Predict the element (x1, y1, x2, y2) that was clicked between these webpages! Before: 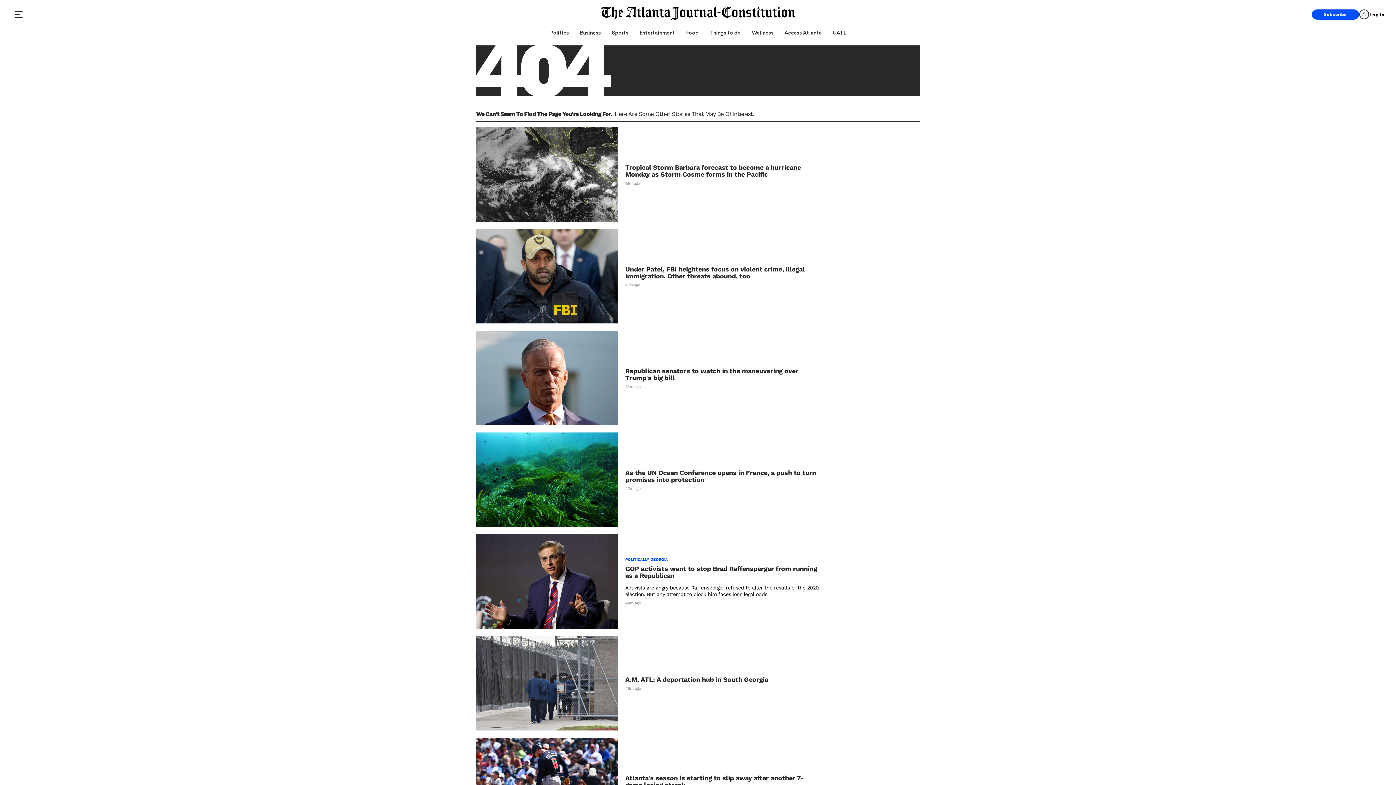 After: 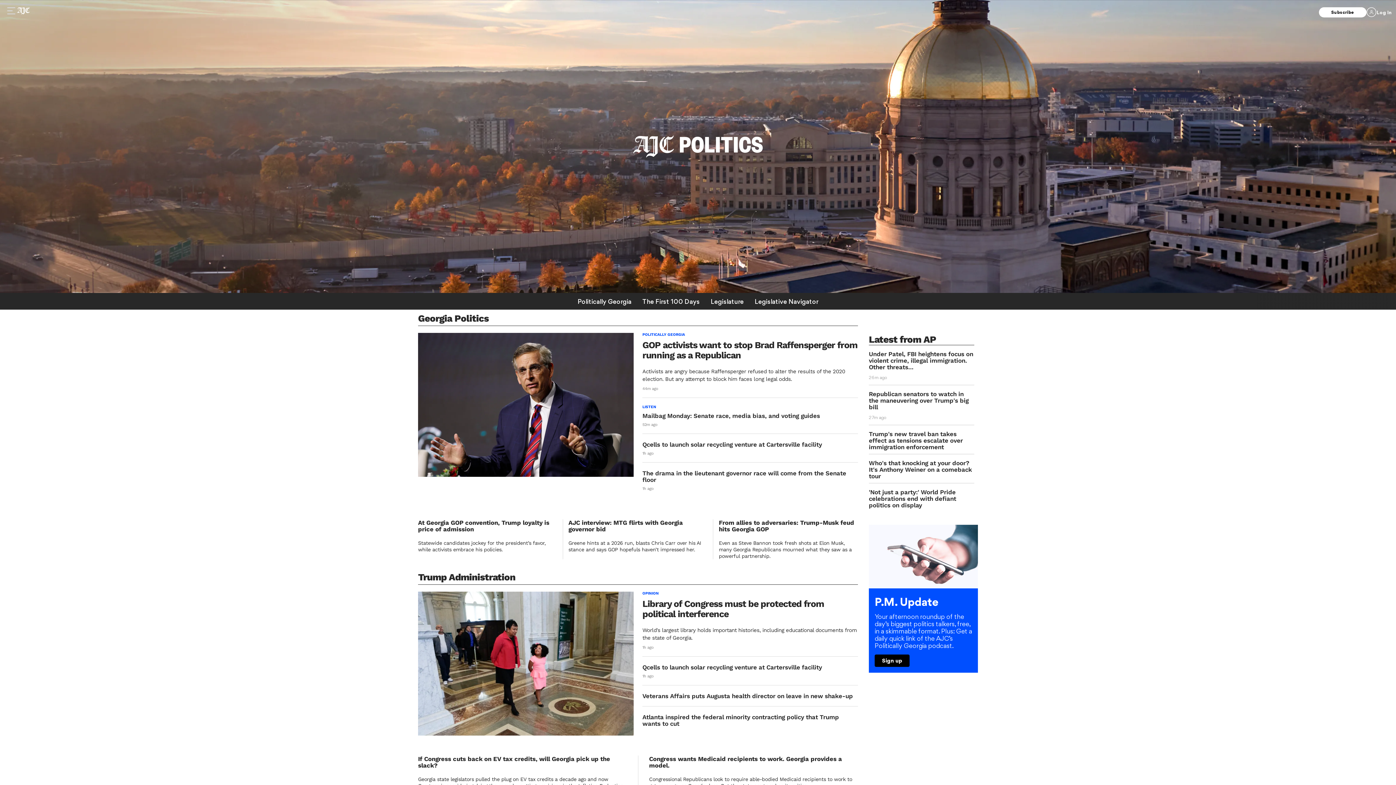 Action: bbox: (550, 27, 569, 37) label: Politics